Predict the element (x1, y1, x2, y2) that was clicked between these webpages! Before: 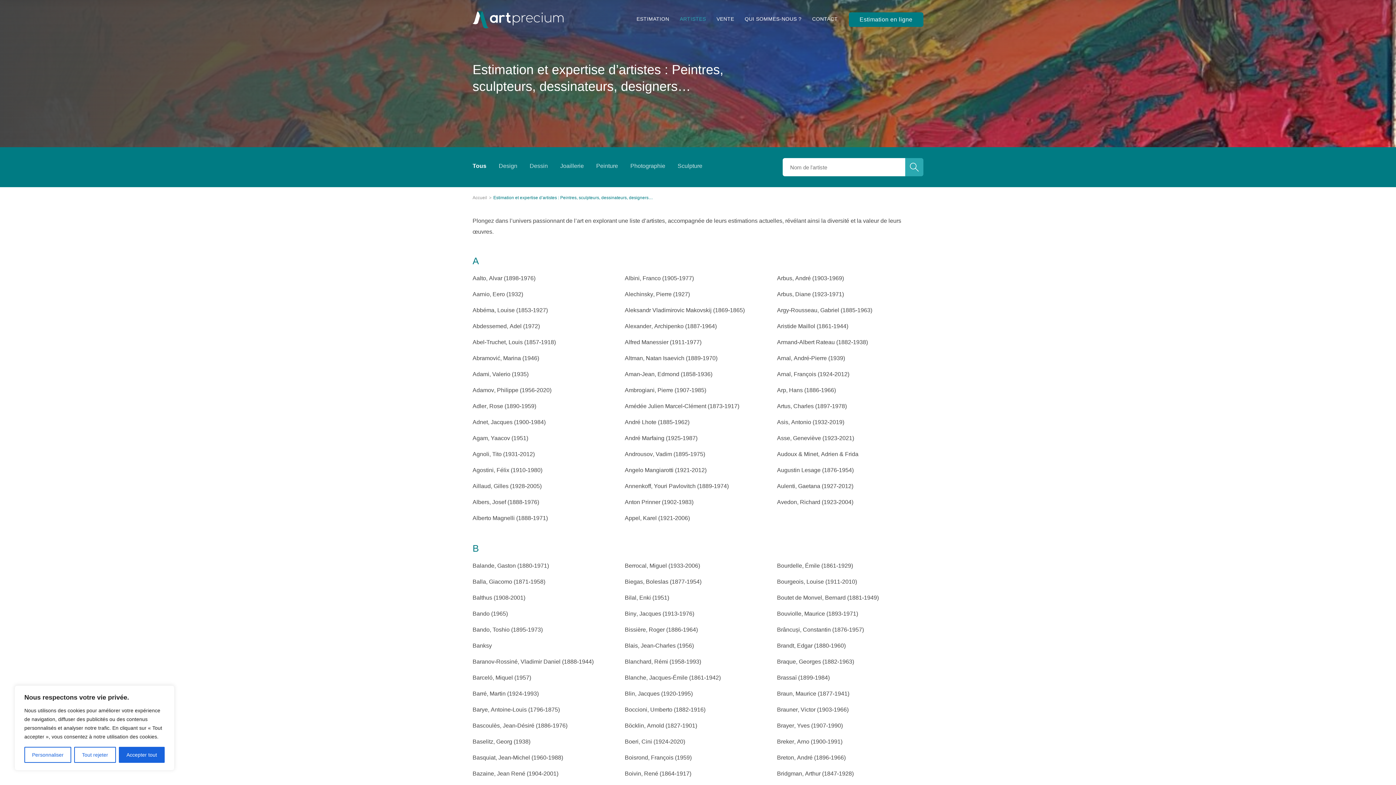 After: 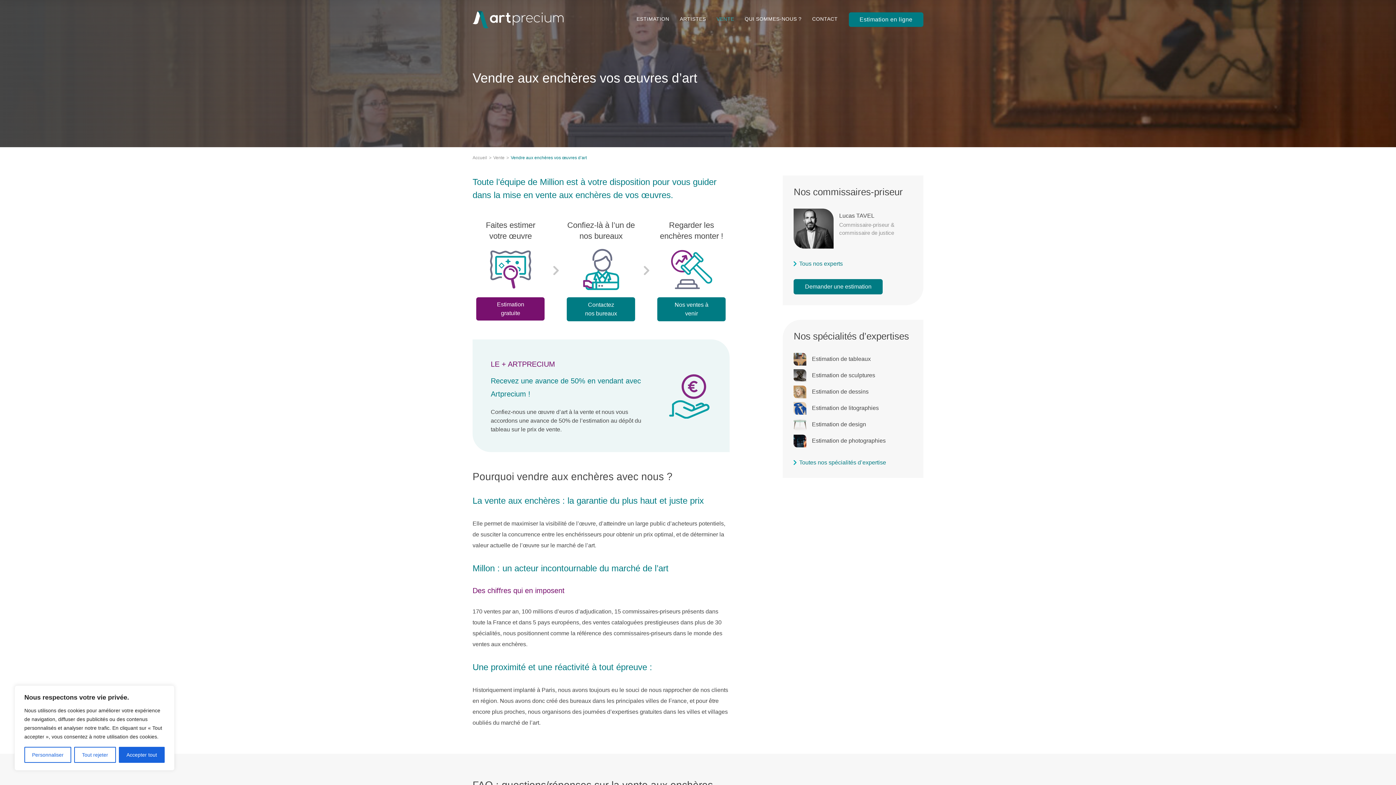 Action: label: VENTE bbox: (716, 16, 734, 21)